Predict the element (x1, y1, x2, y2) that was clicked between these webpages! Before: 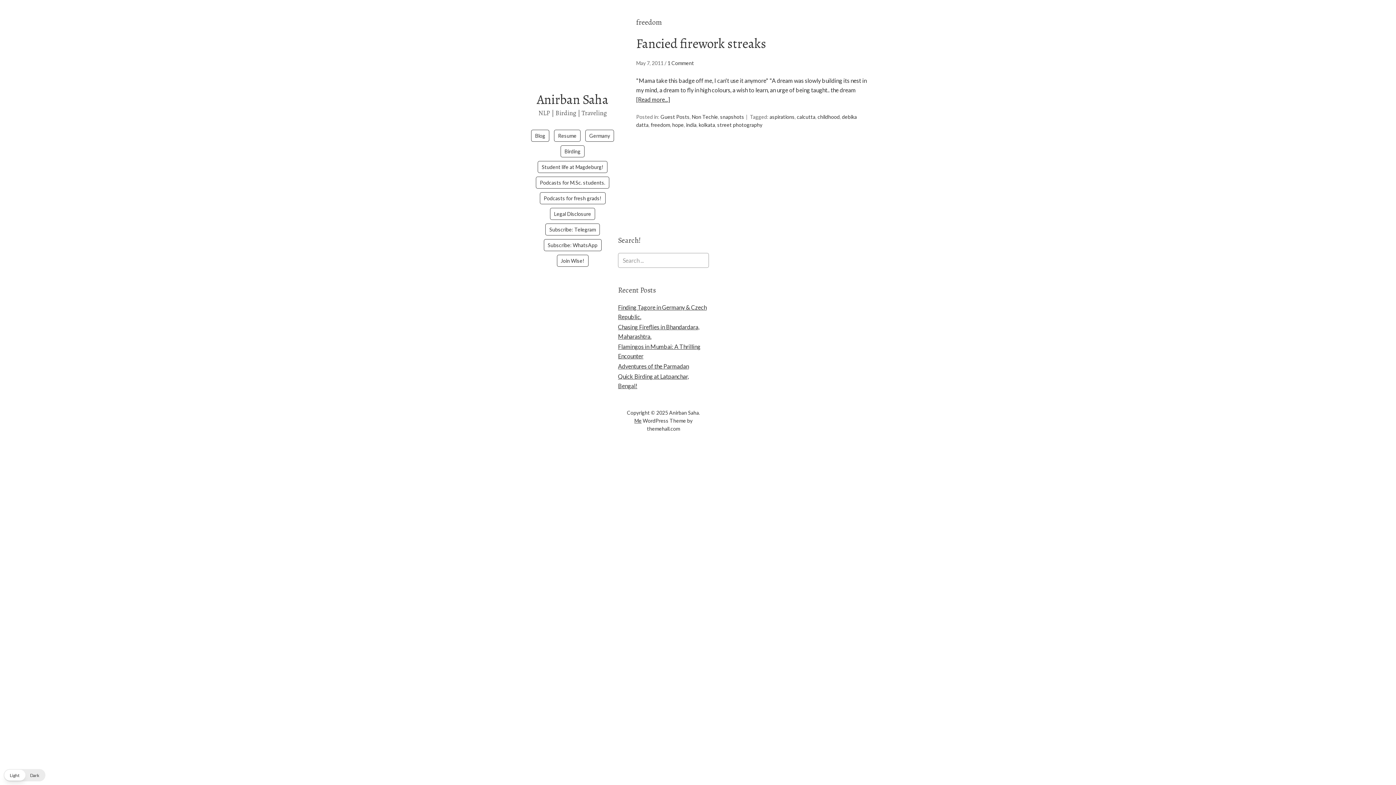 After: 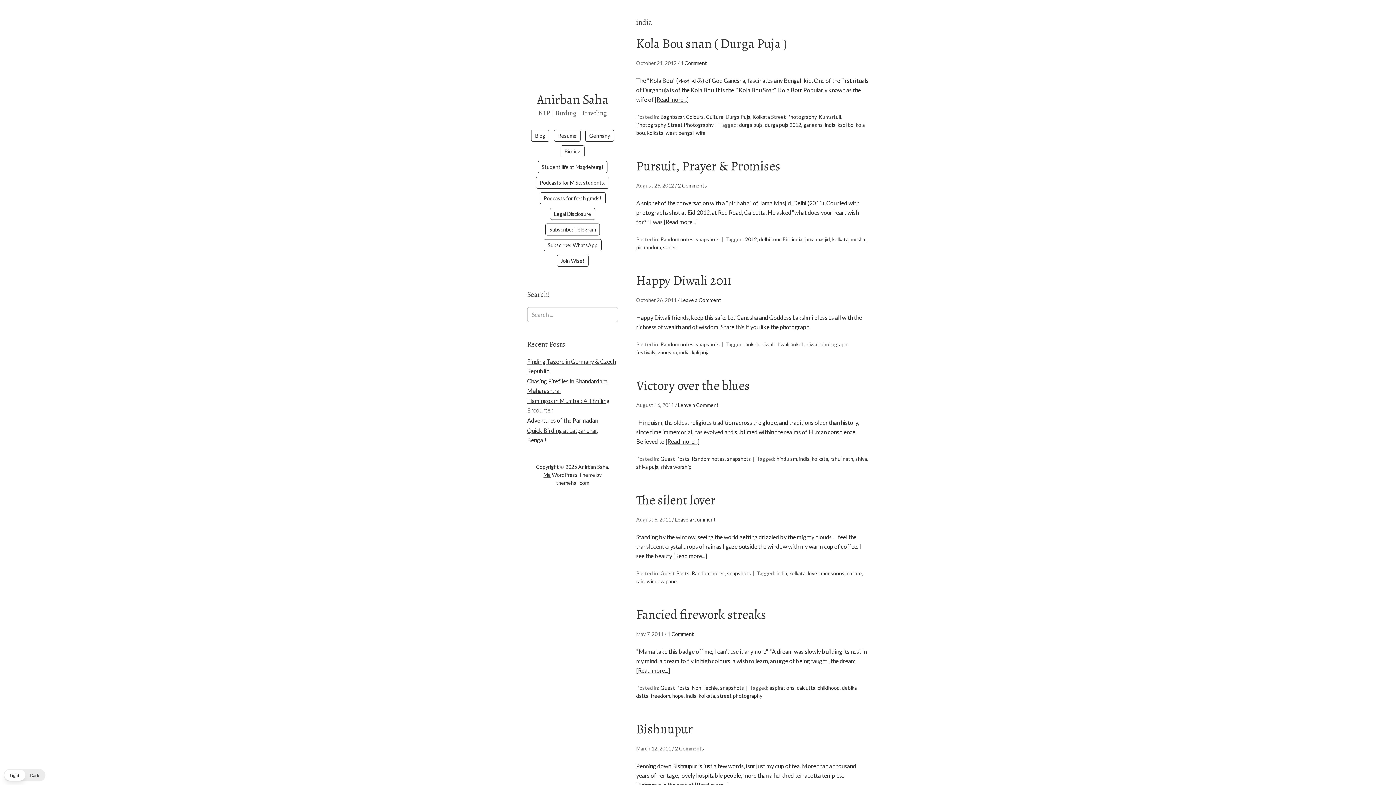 Action: bbox: (686, 121, 696, 128) label: india